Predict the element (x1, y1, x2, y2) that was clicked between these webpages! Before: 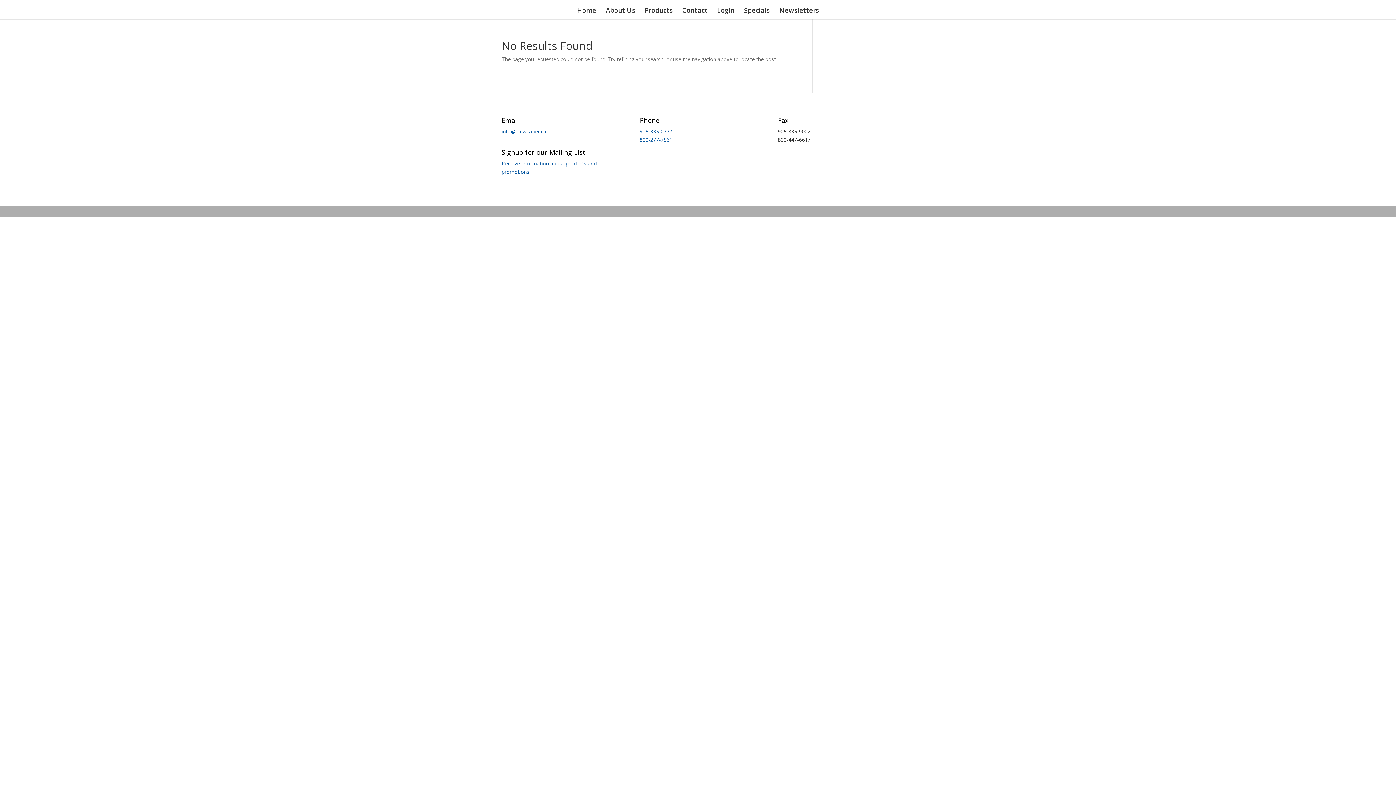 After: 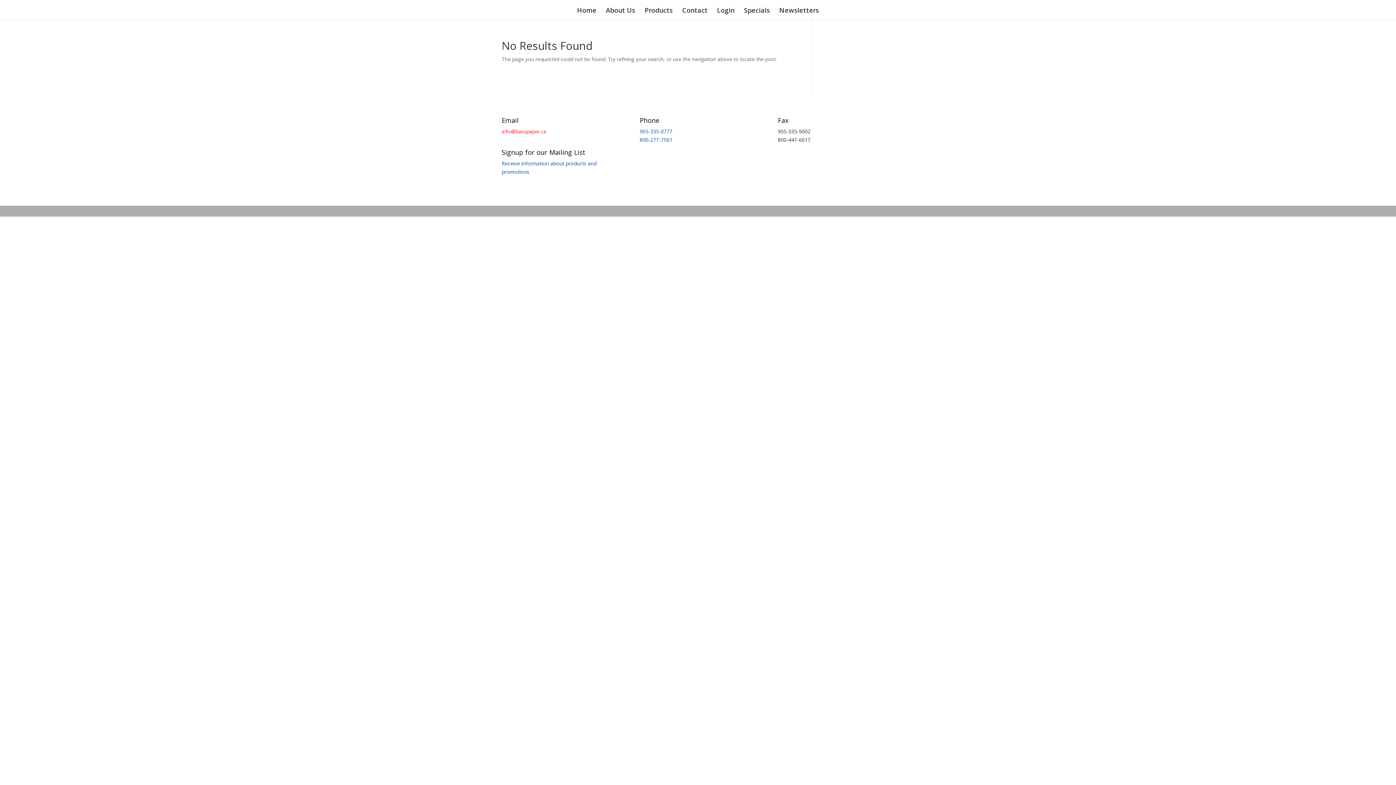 Action: label: info@basspaper.ca bbox: (501, 127, 546, 134)